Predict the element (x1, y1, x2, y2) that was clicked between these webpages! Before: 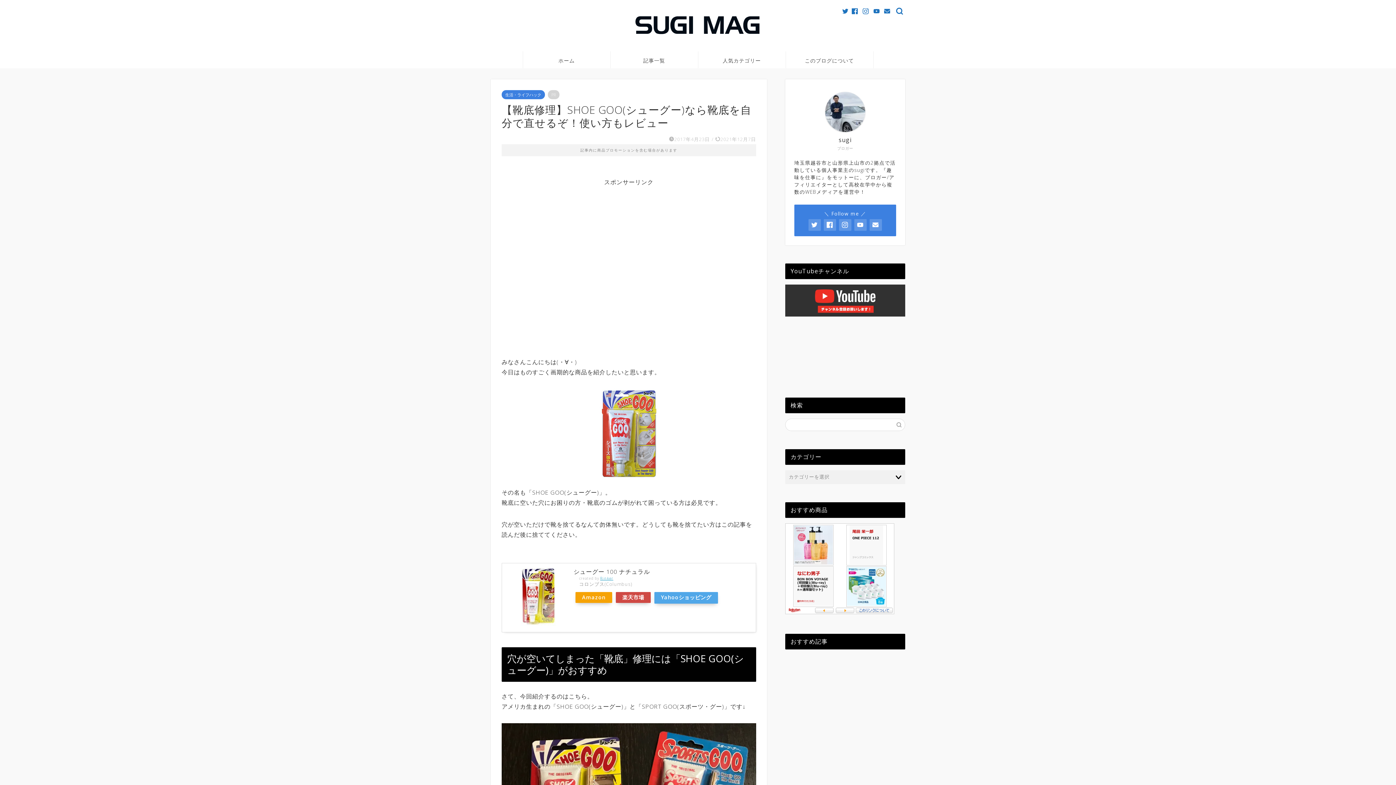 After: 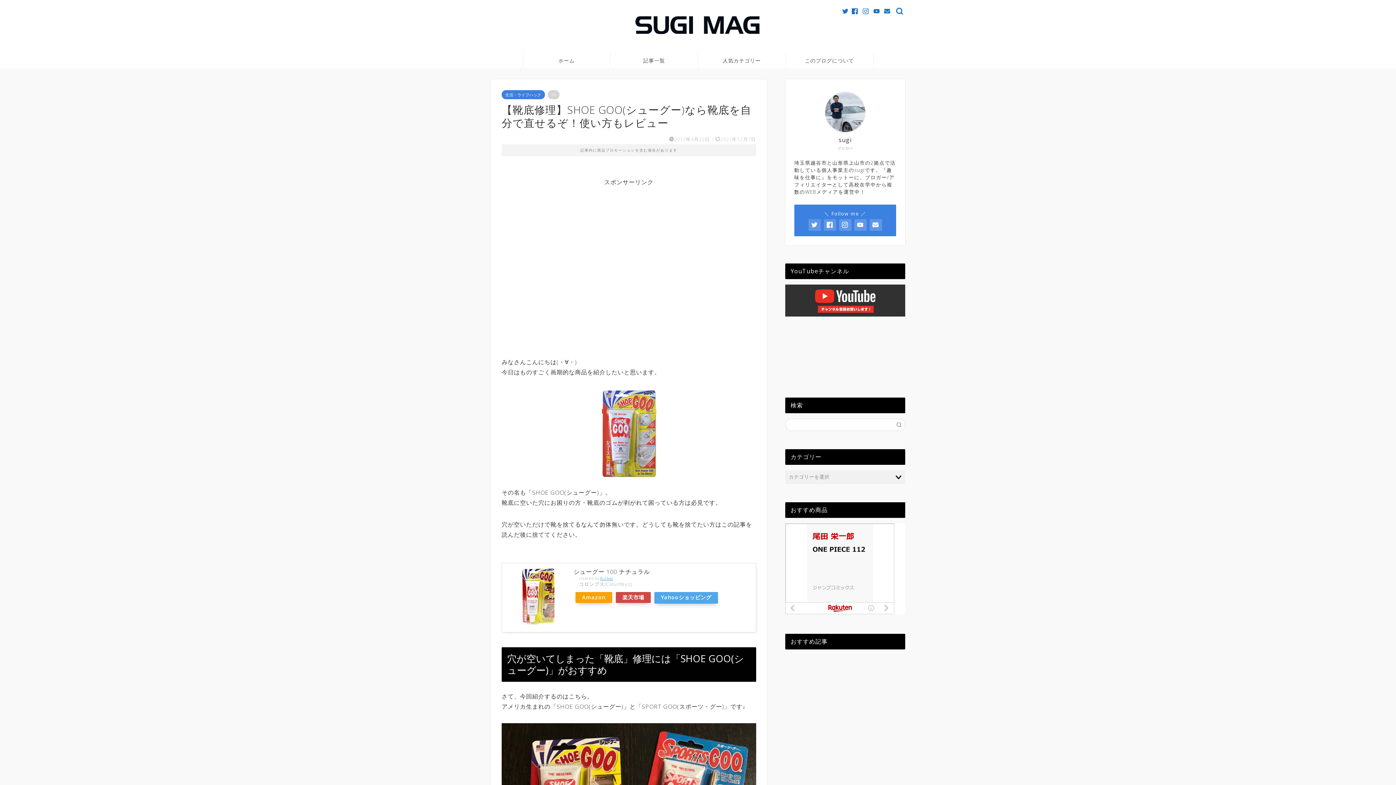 Action: bbox: (825, 91, 865, 131)